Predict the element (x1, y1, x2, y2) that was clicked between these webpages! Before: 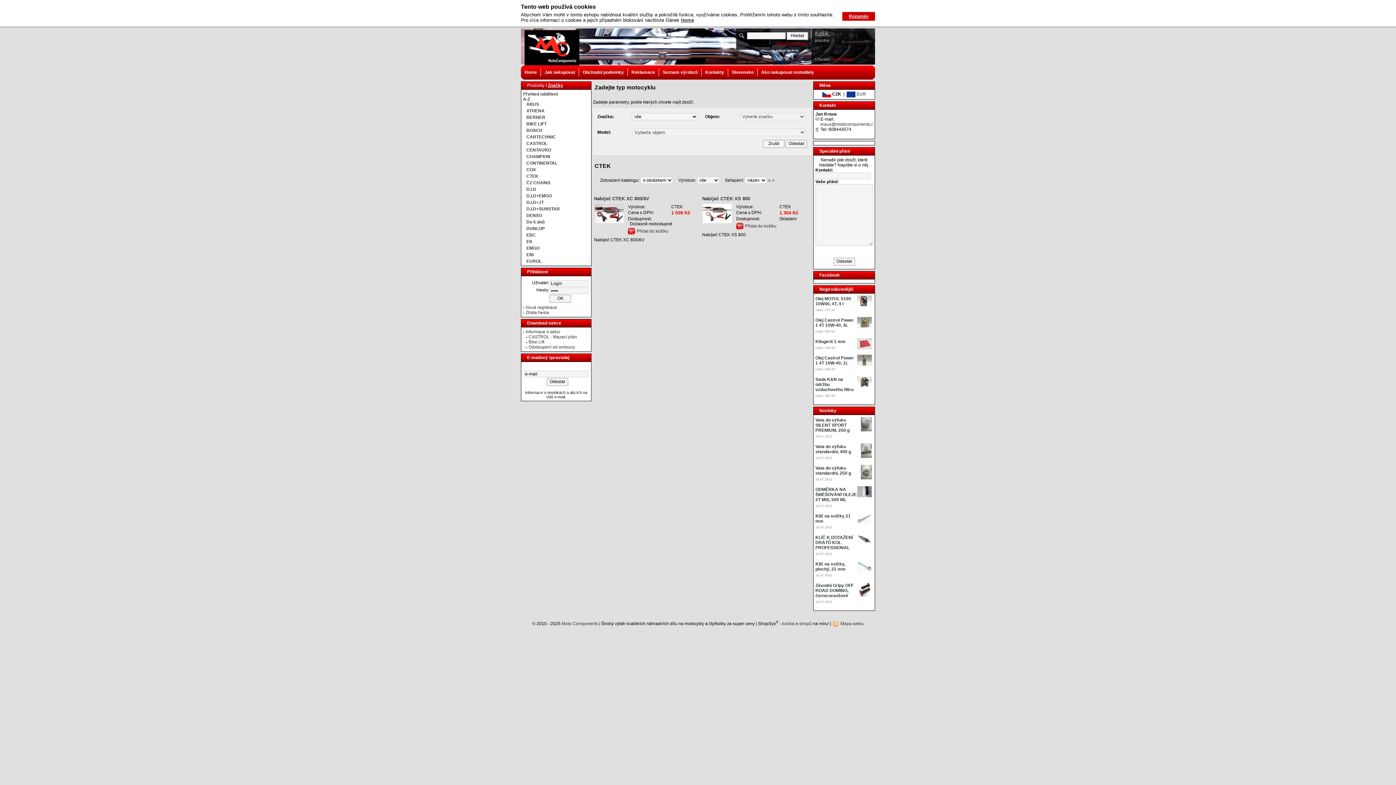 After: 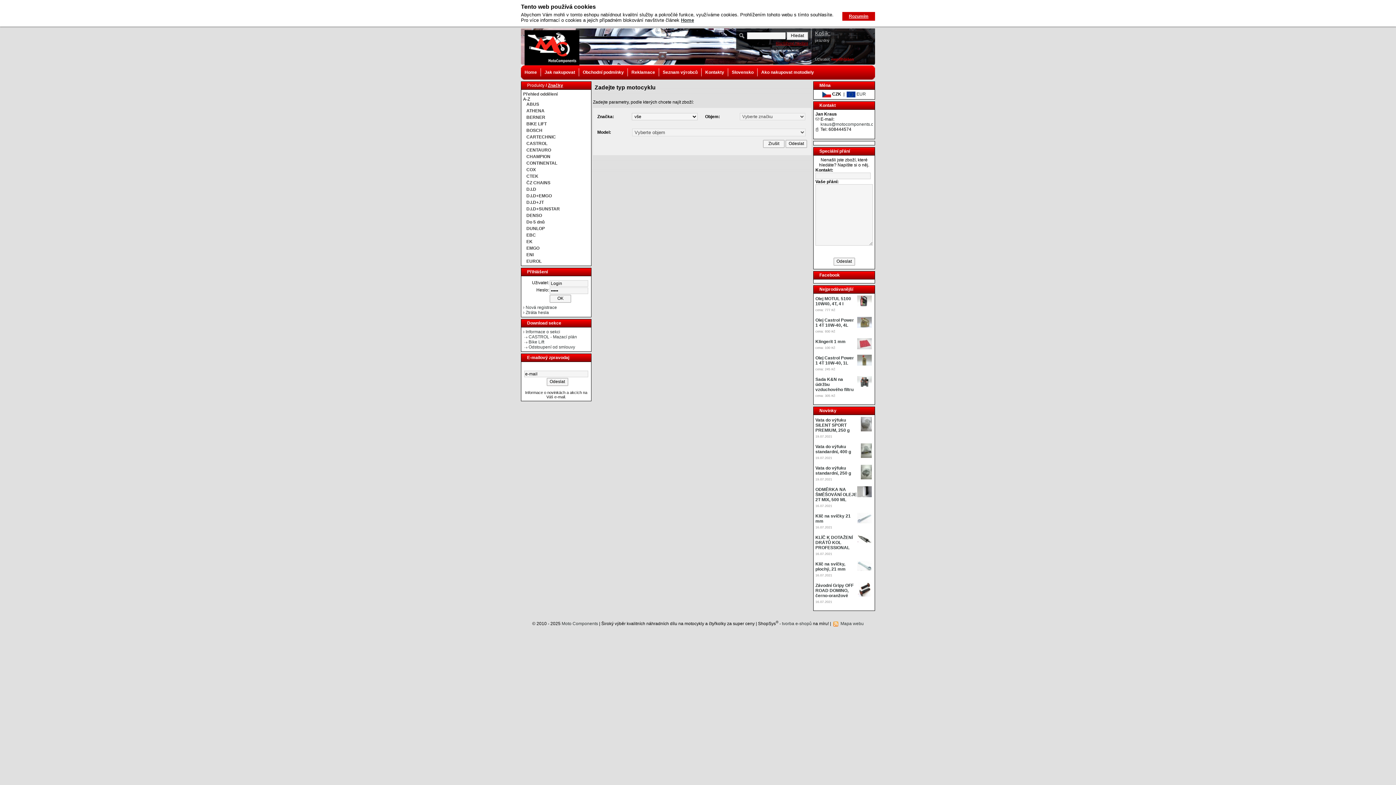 Action: label: EUROL bbox: (526, 258, 541, 264)